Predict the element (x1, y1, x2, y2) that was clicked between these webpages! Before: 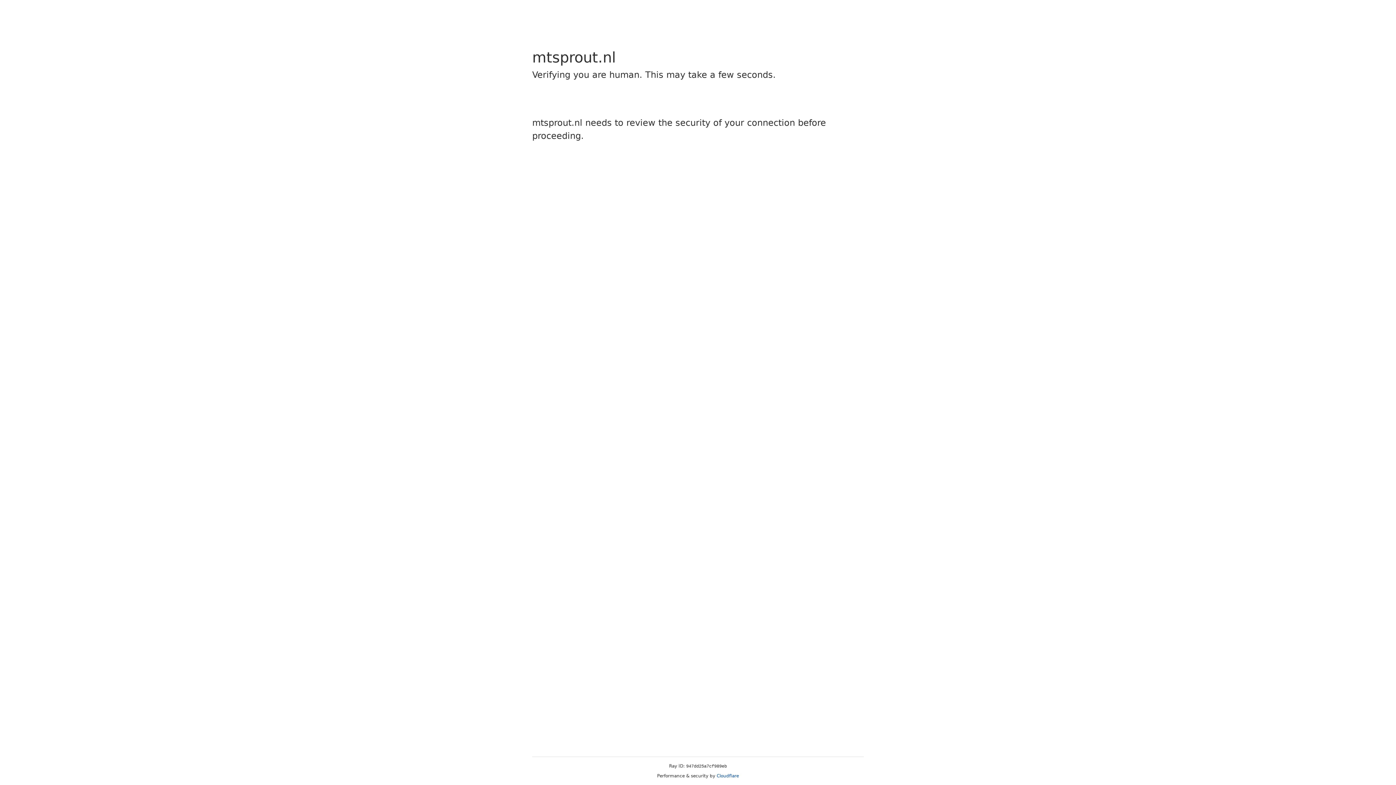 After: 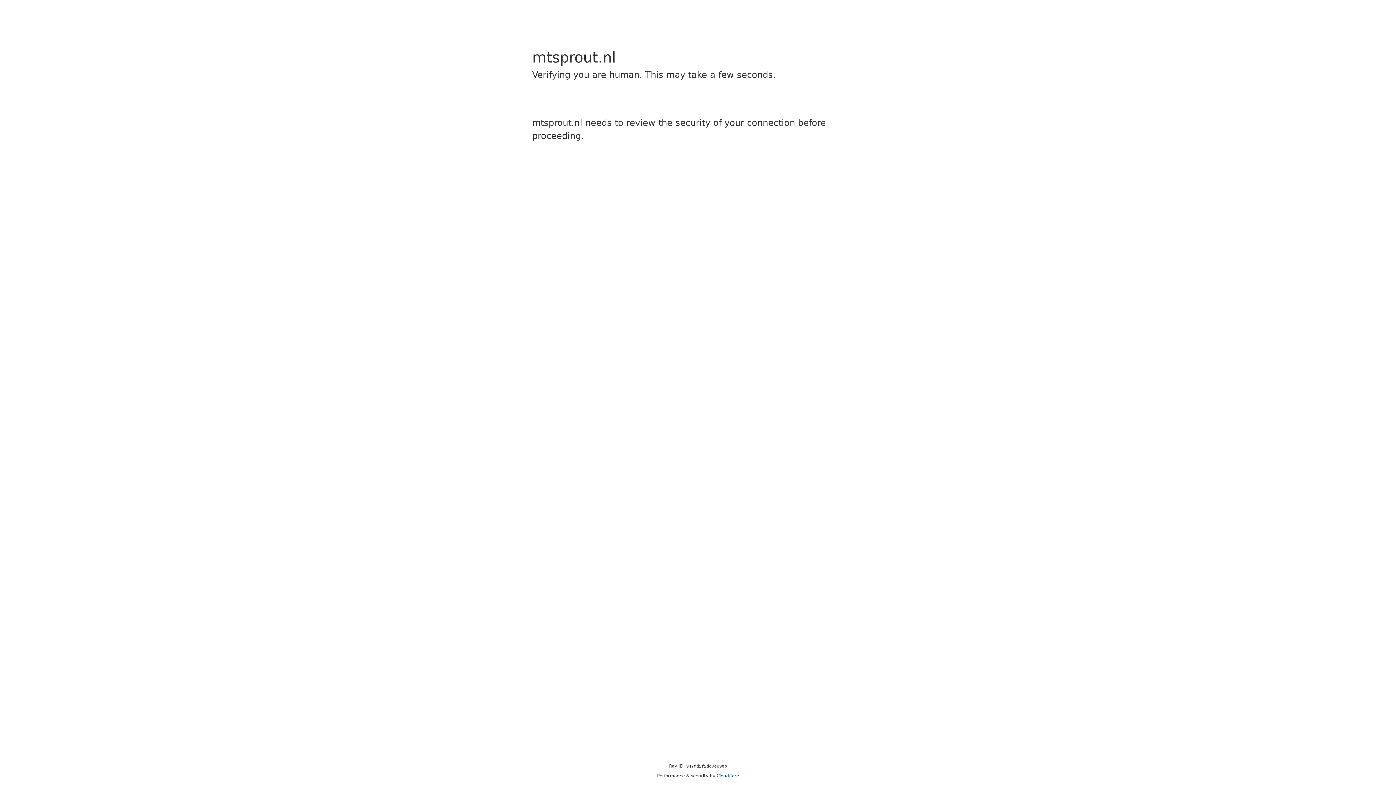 Action: label: Cloudflare bbox: (716, 773, 739, 778)